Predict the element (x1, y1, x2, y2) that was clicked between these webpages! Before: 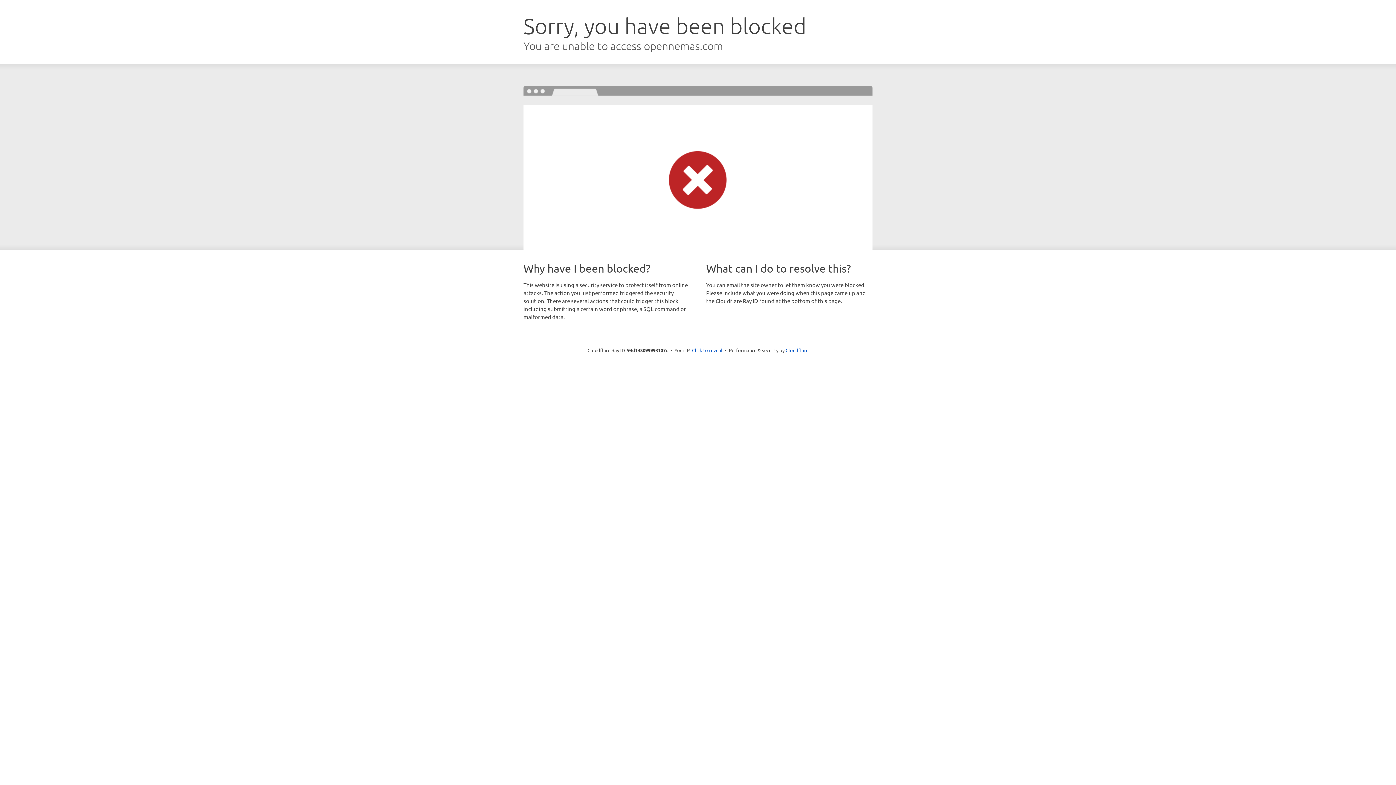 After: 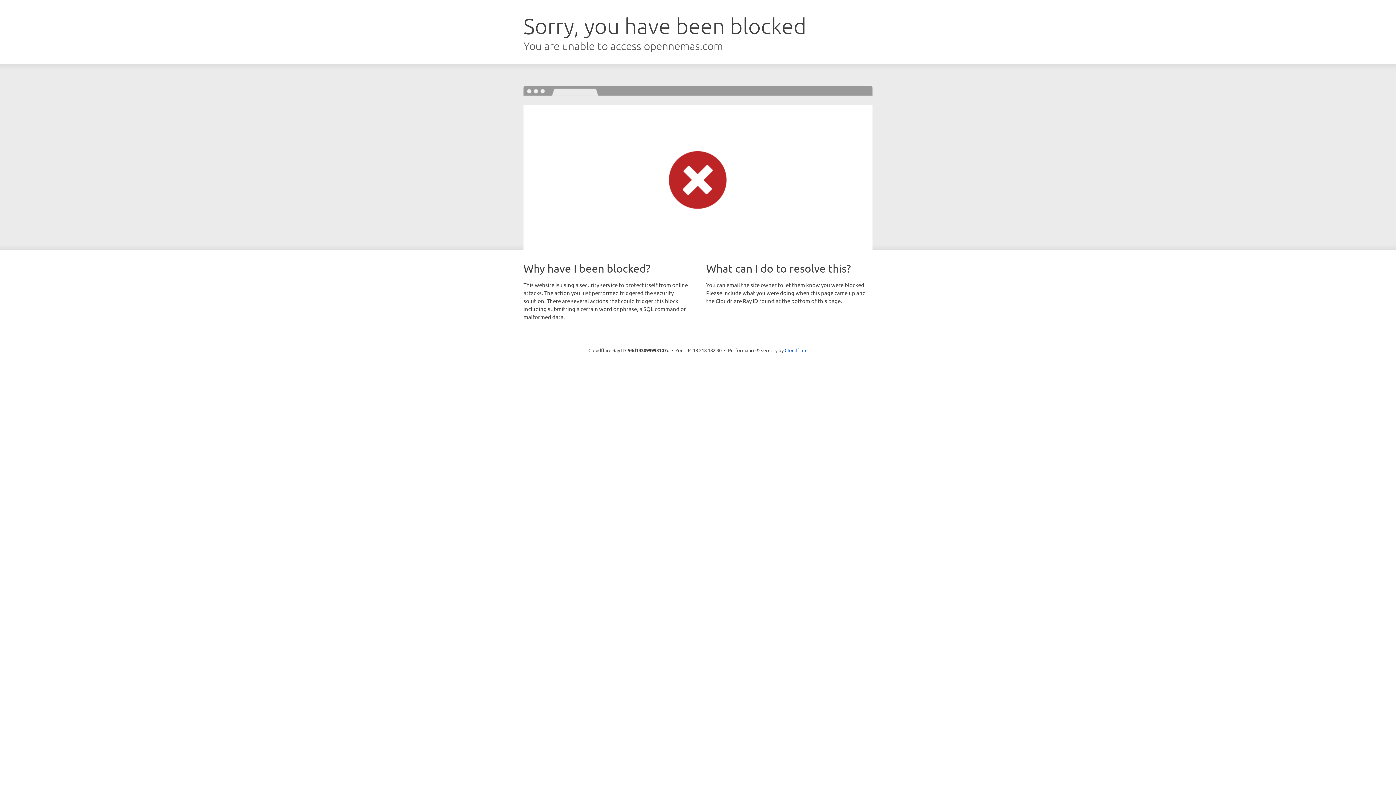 Action: label: Click to reveal bbox: (692, 346, 722, 353)